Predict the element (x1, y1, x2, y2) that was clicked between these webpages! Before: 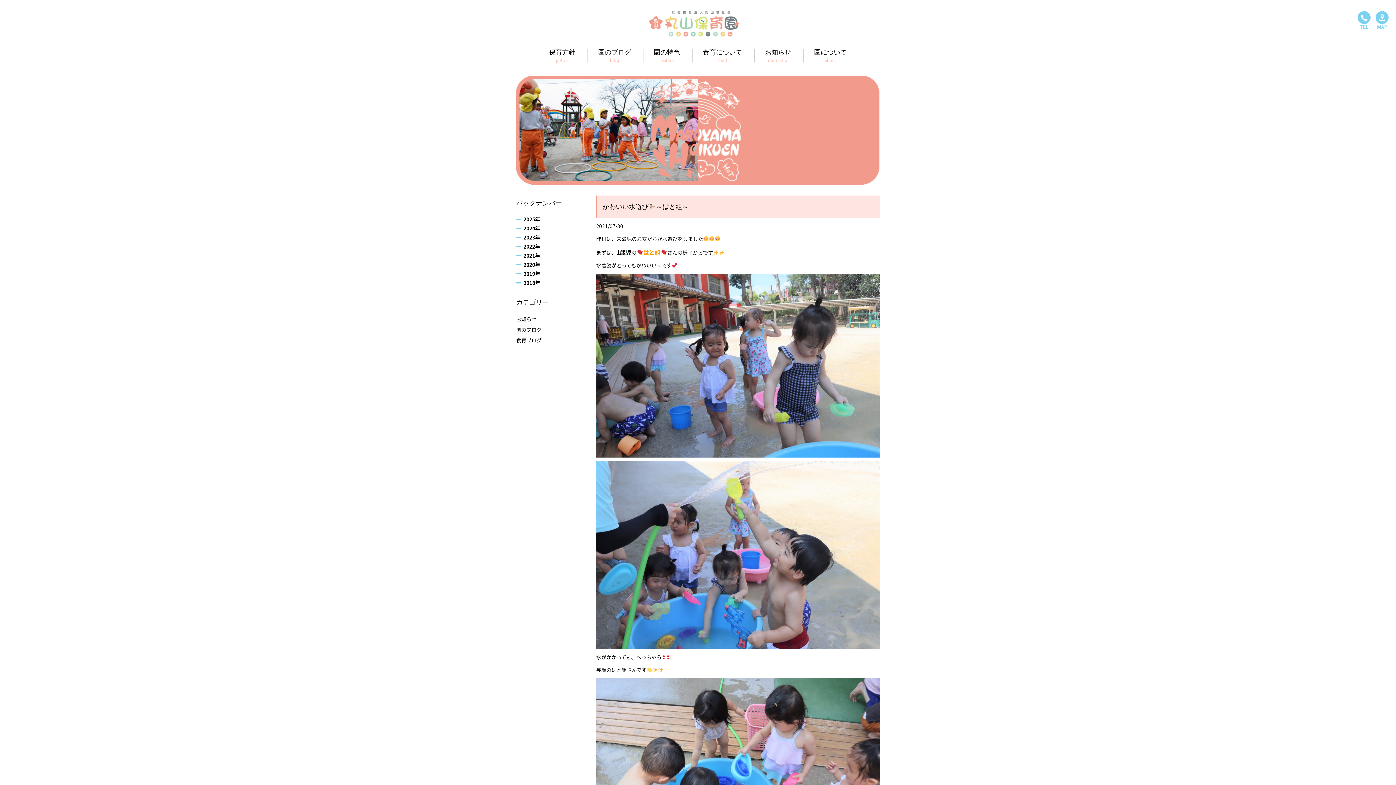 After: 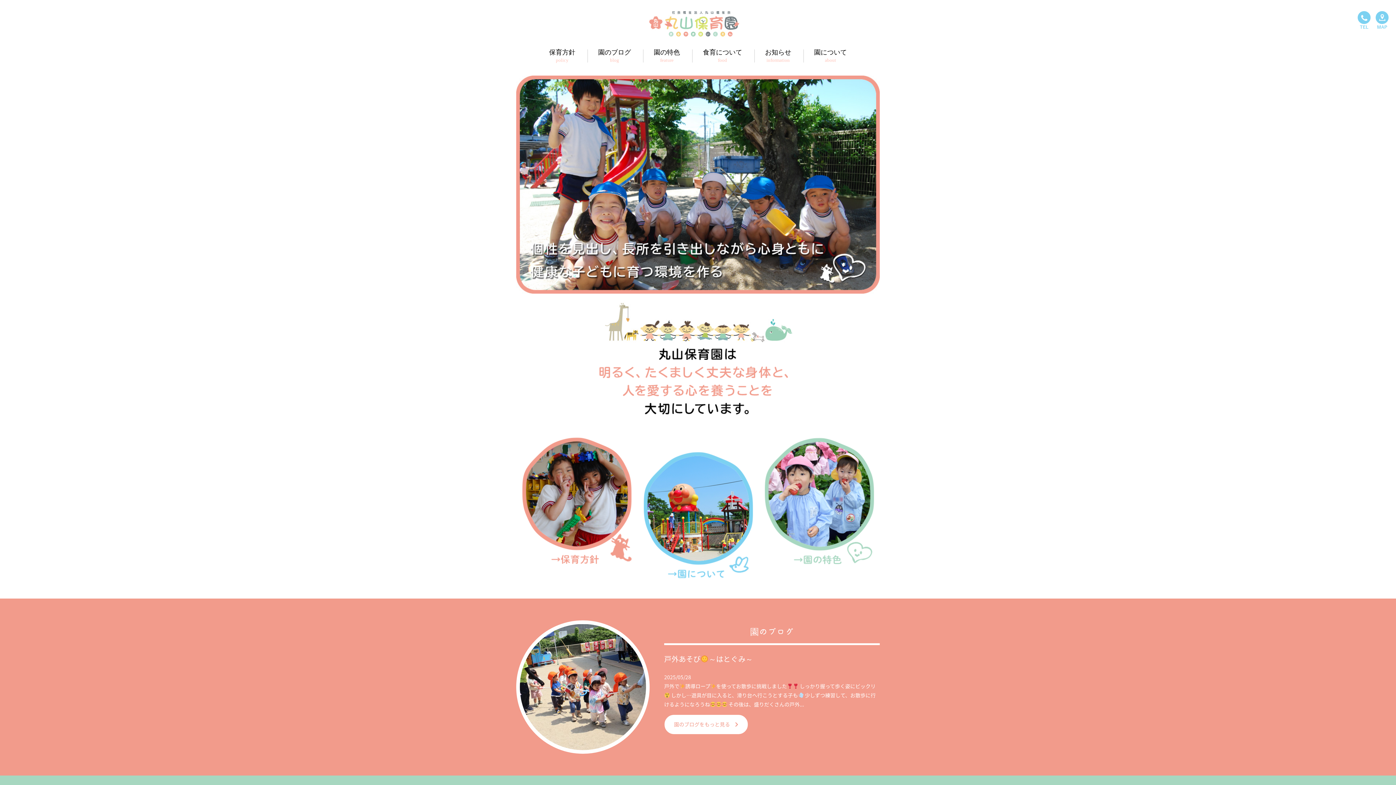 Action: bbox: (648, 28, 747, 36)